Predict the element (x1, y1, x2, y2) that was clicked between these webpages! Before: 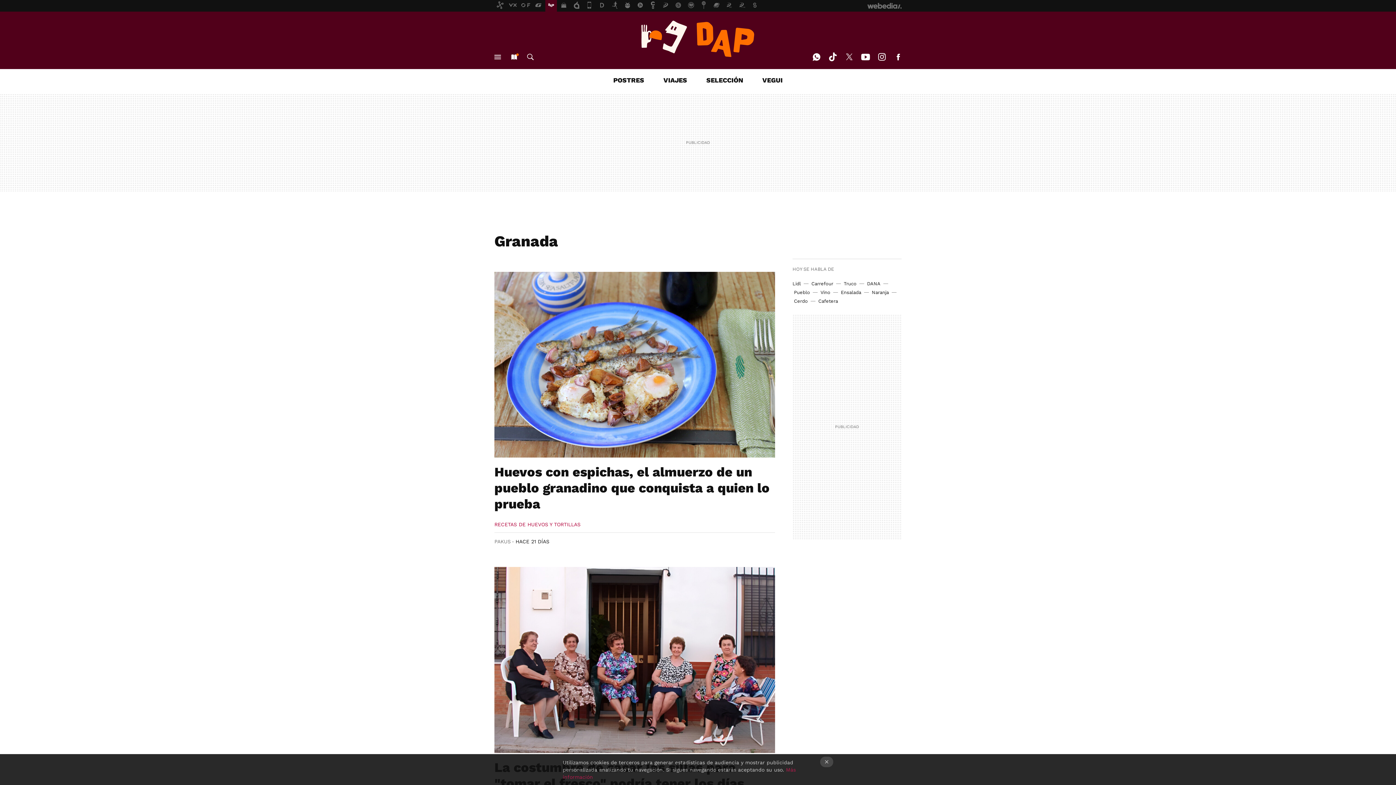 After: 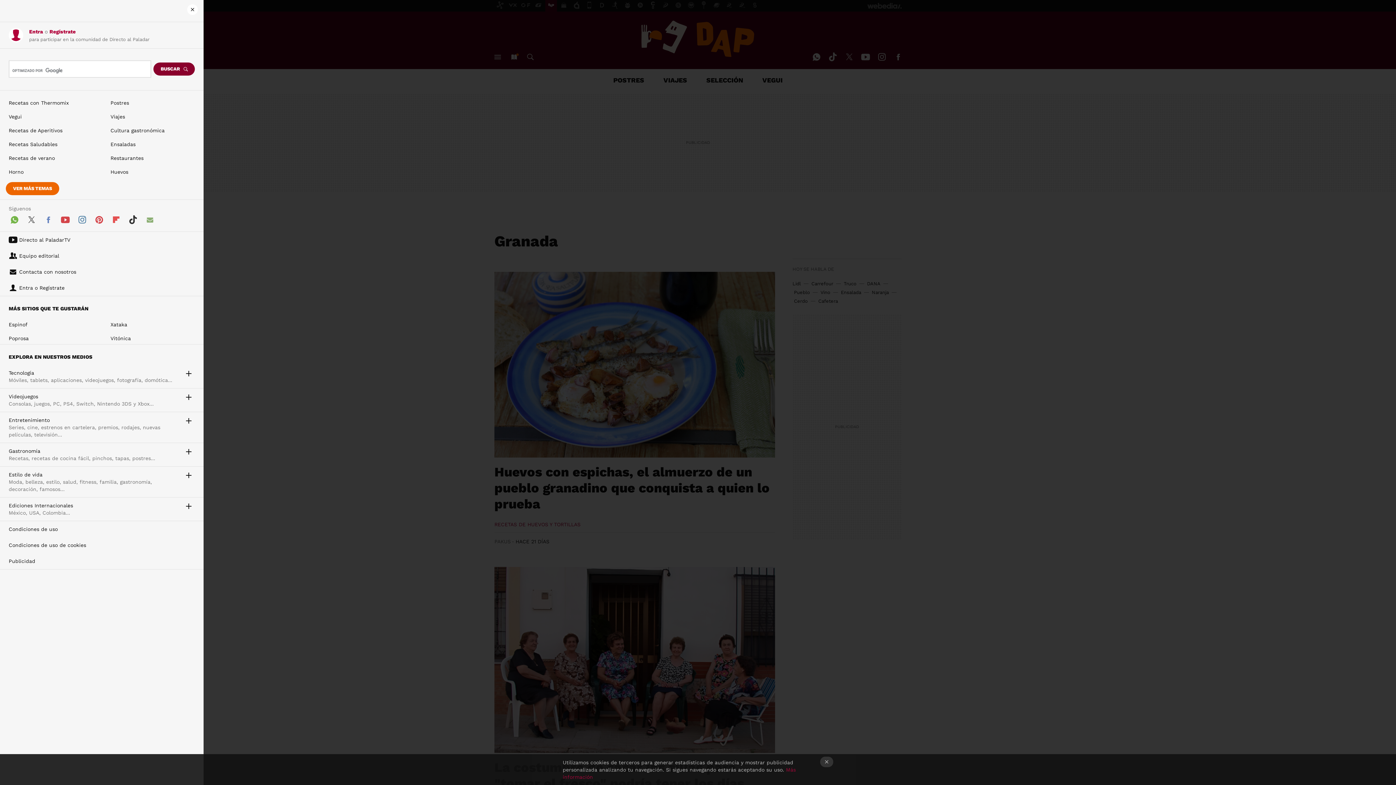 Action: label: MENÚ bbox: (492, 48, 503, 65)